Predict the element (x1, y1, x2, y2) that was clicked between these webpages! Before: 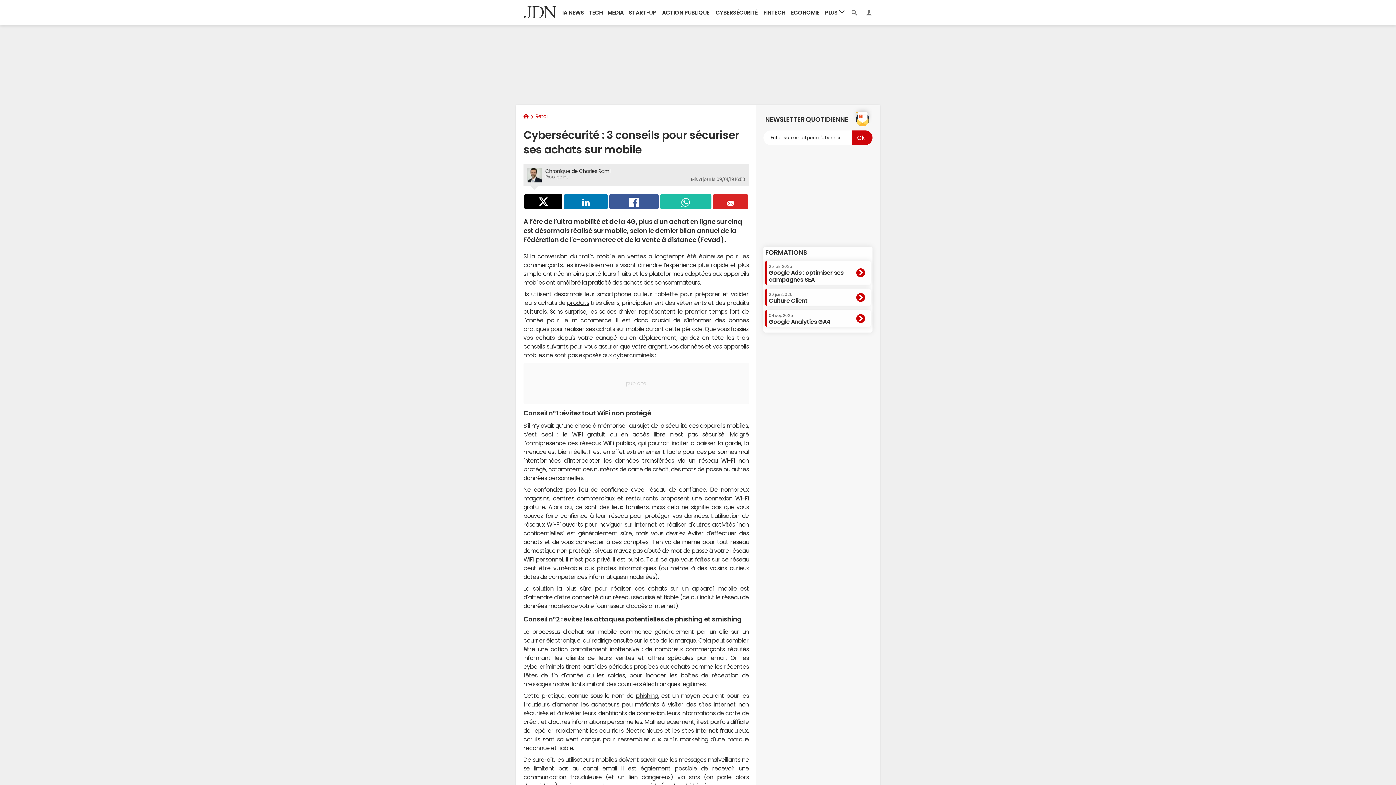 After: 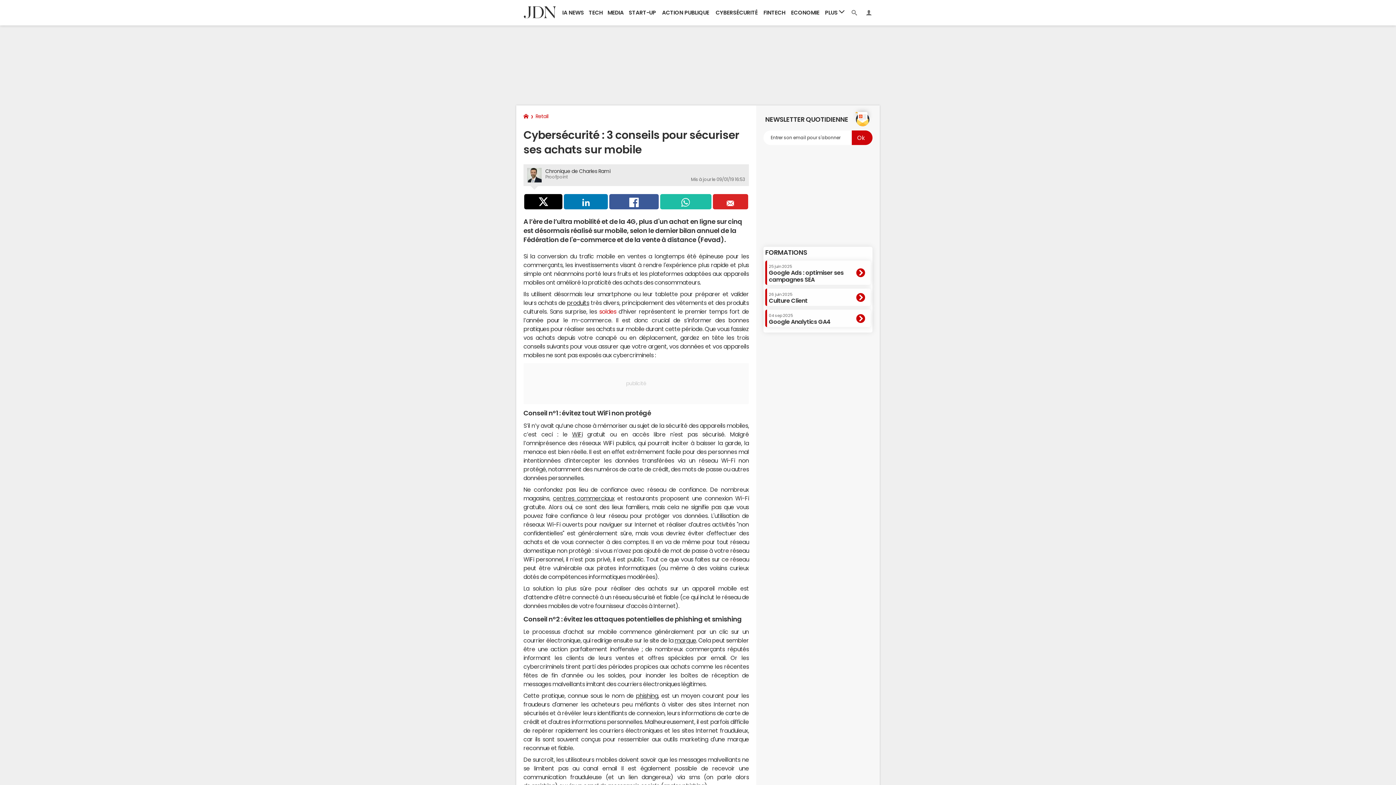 Action: label: soldes bbox: (599, 308, 616, 314)